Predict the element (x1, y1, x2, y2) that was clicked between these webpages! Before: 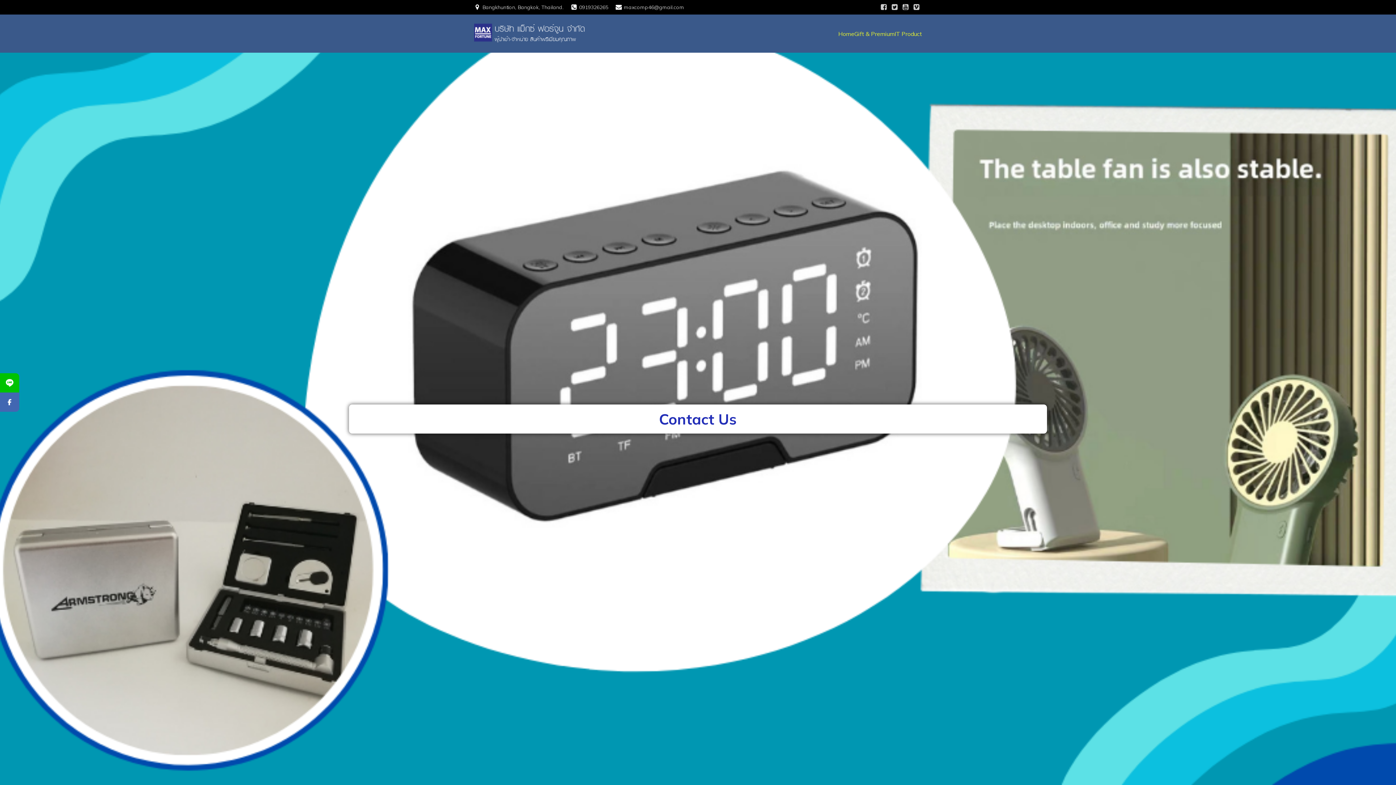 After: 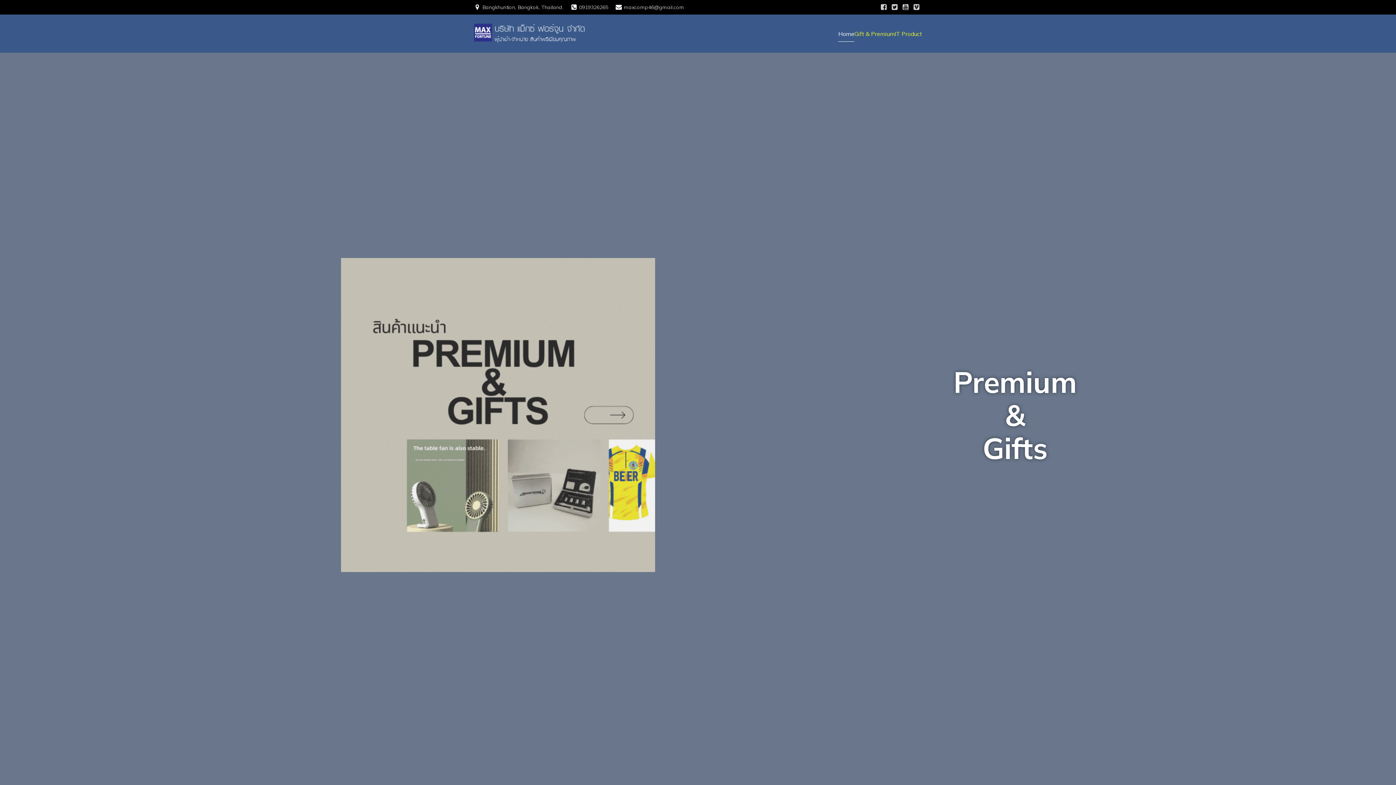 Action: bbox: (474, 37, 585, 44)